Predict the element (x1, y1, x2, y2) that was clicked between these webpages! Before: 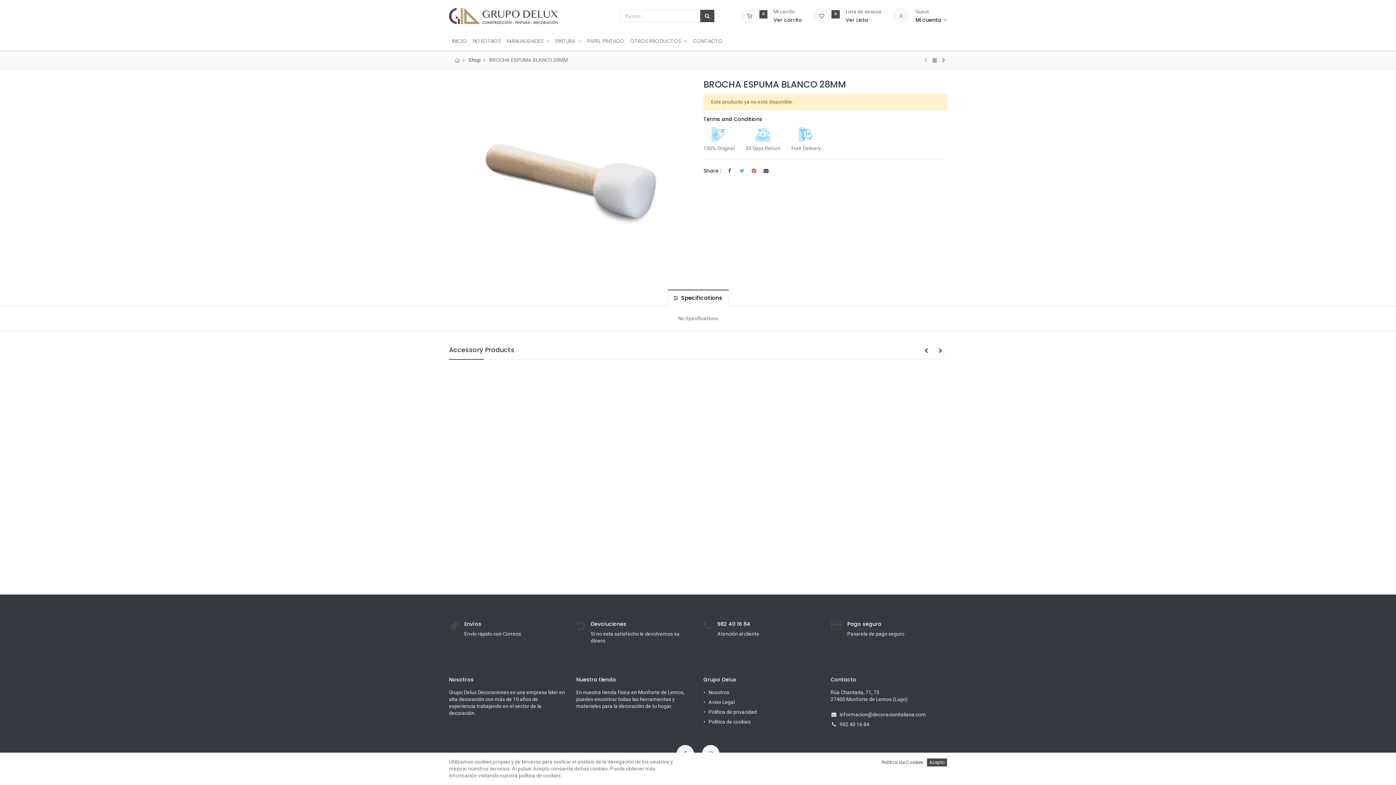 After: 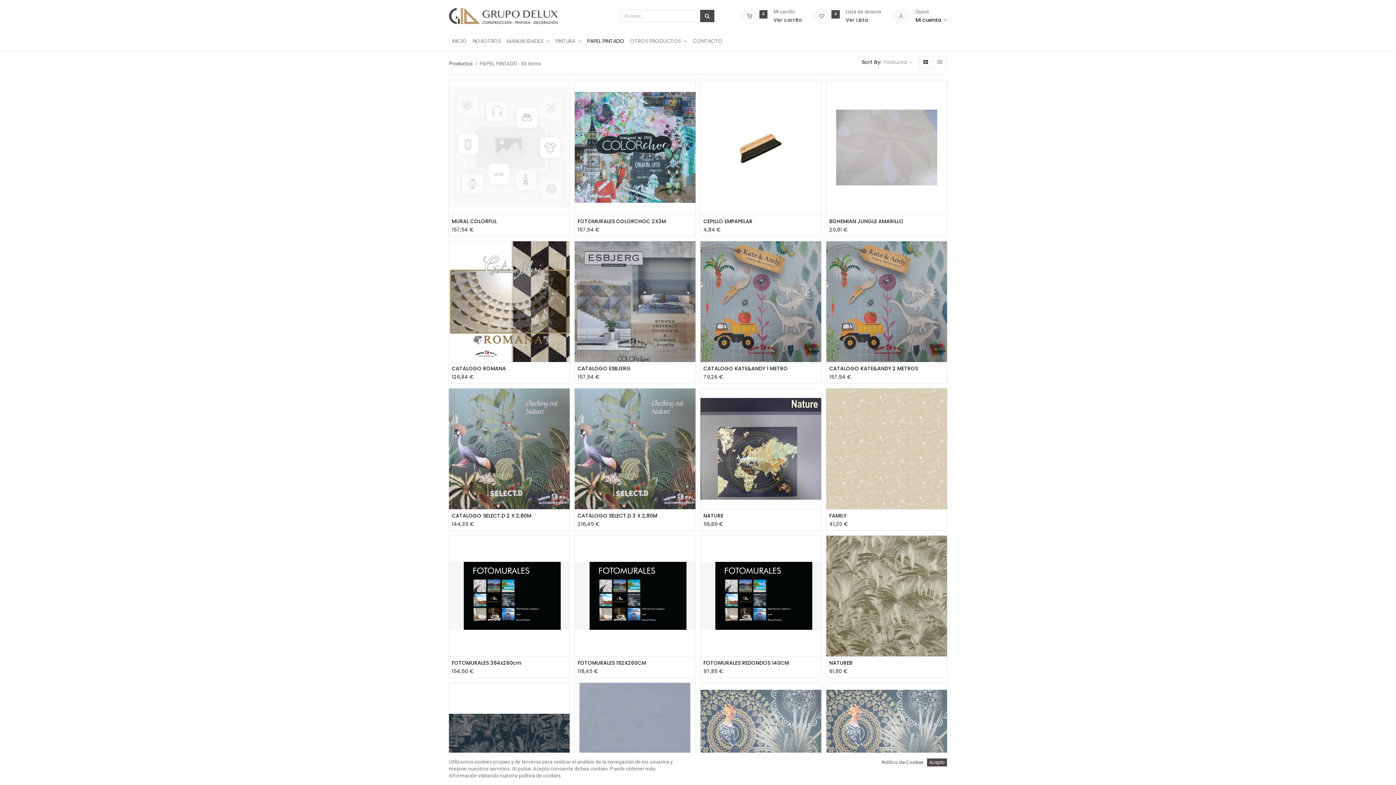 Action: label: PAPEL PINTADO bbox: (584, 34, 627, 47)